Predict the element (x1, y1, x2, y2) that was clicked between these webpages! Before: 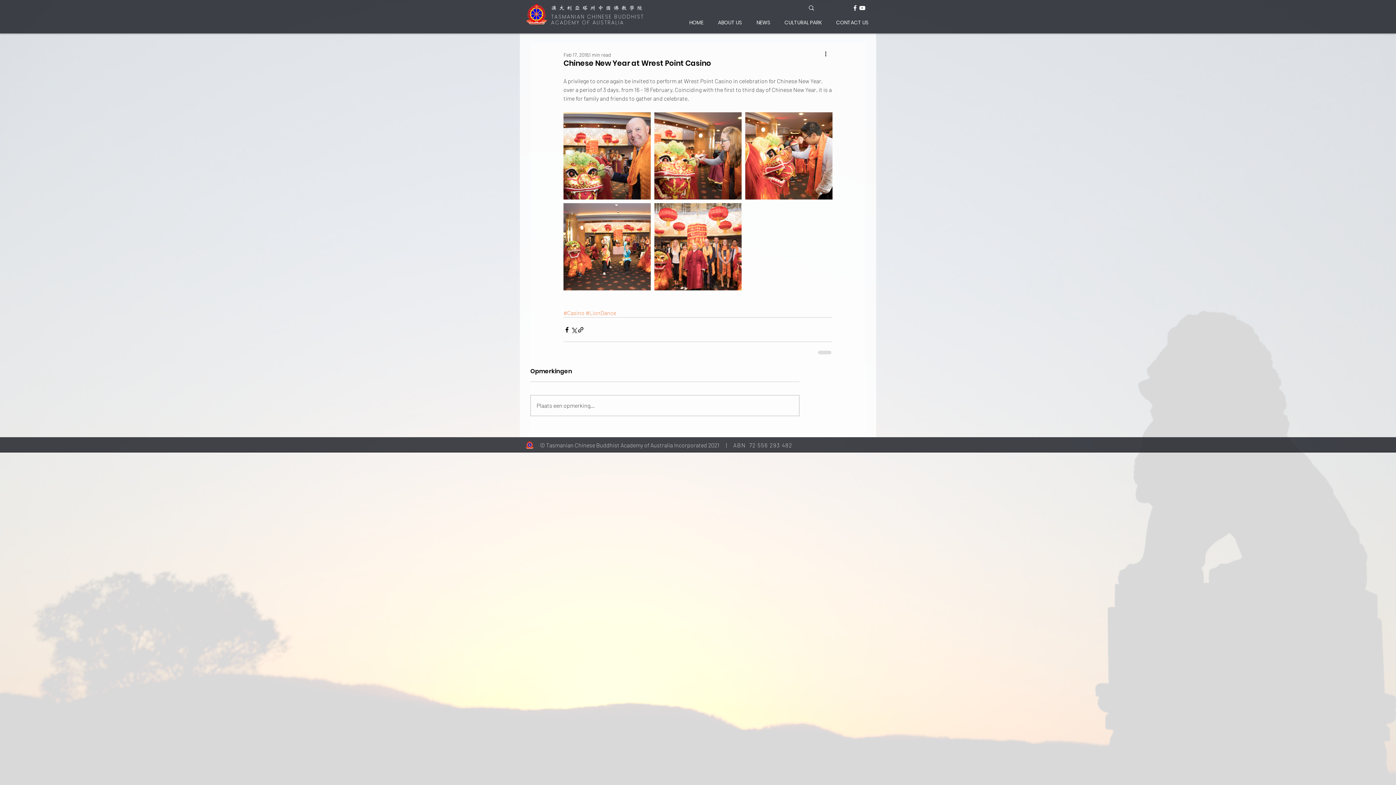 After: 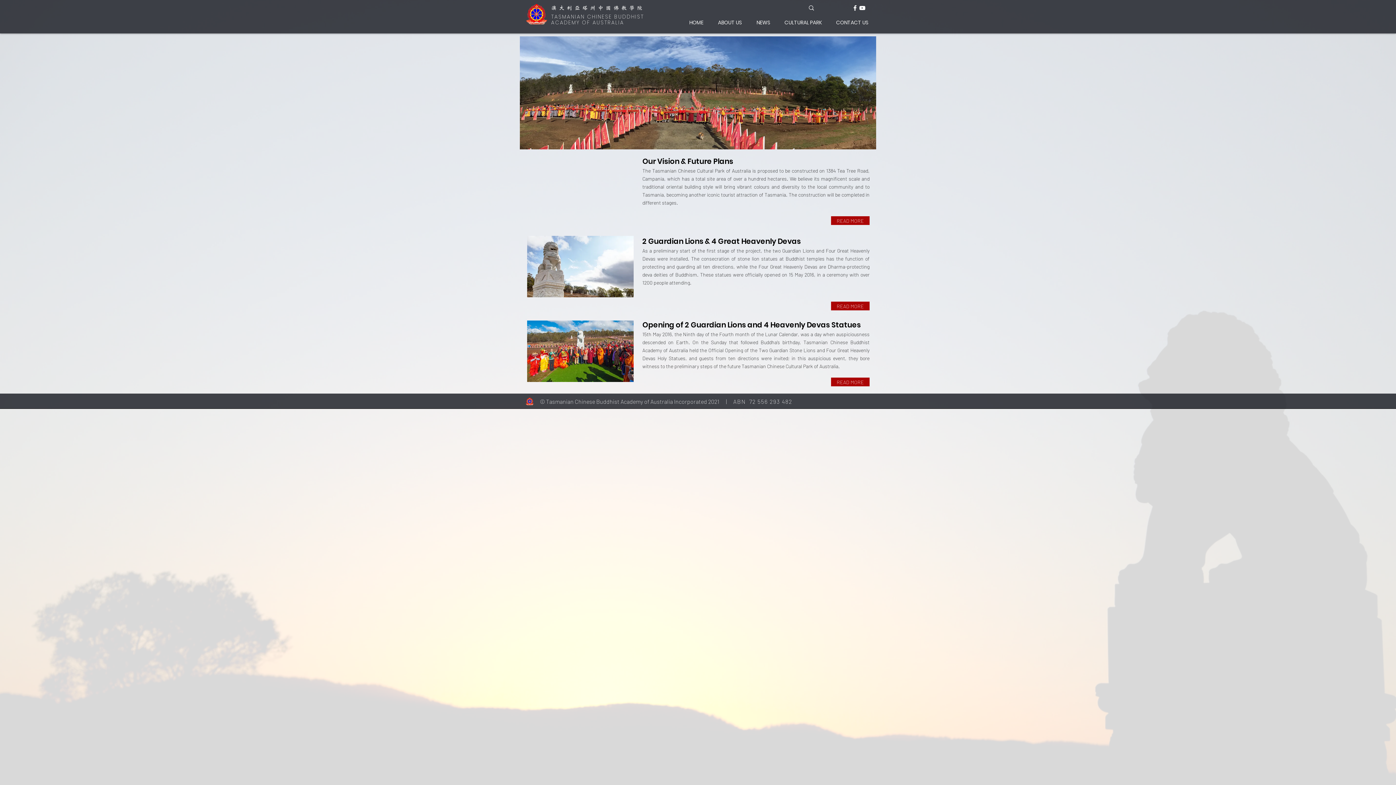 Action: bbox: (779, 16, 830, 28) label: CULTURAL PARK